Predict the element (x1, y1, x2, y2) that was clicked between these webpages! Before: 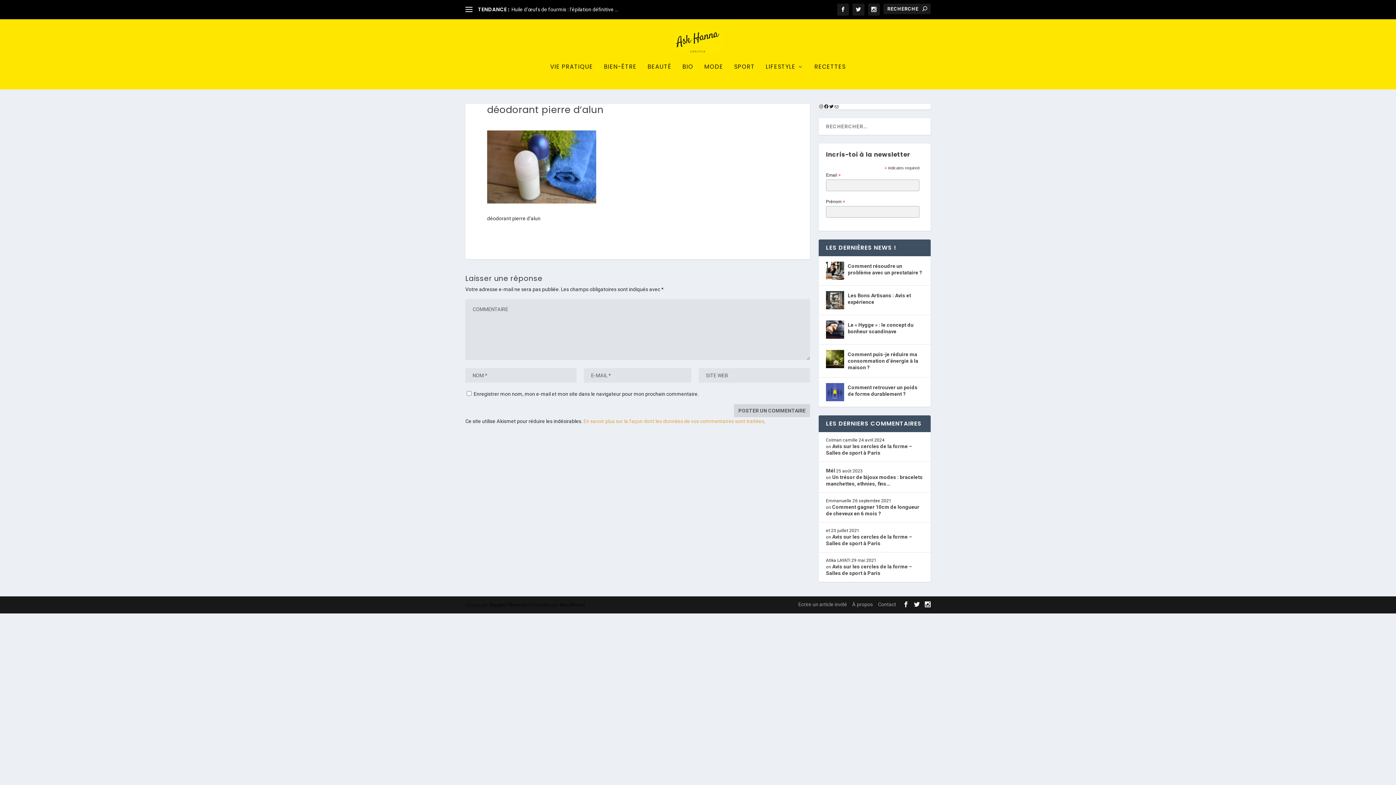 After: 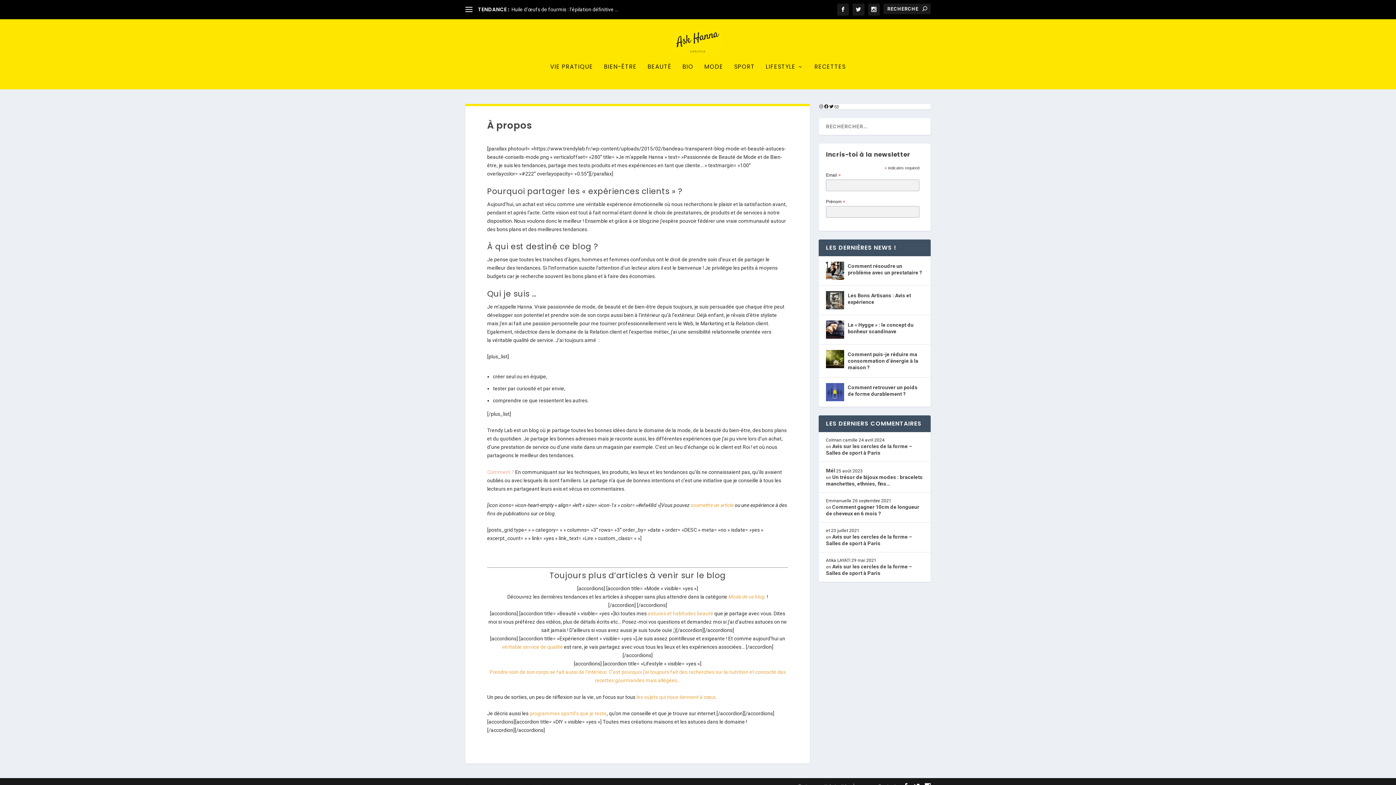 Action: bbox: (852, 601, 873, 607) label: À propos